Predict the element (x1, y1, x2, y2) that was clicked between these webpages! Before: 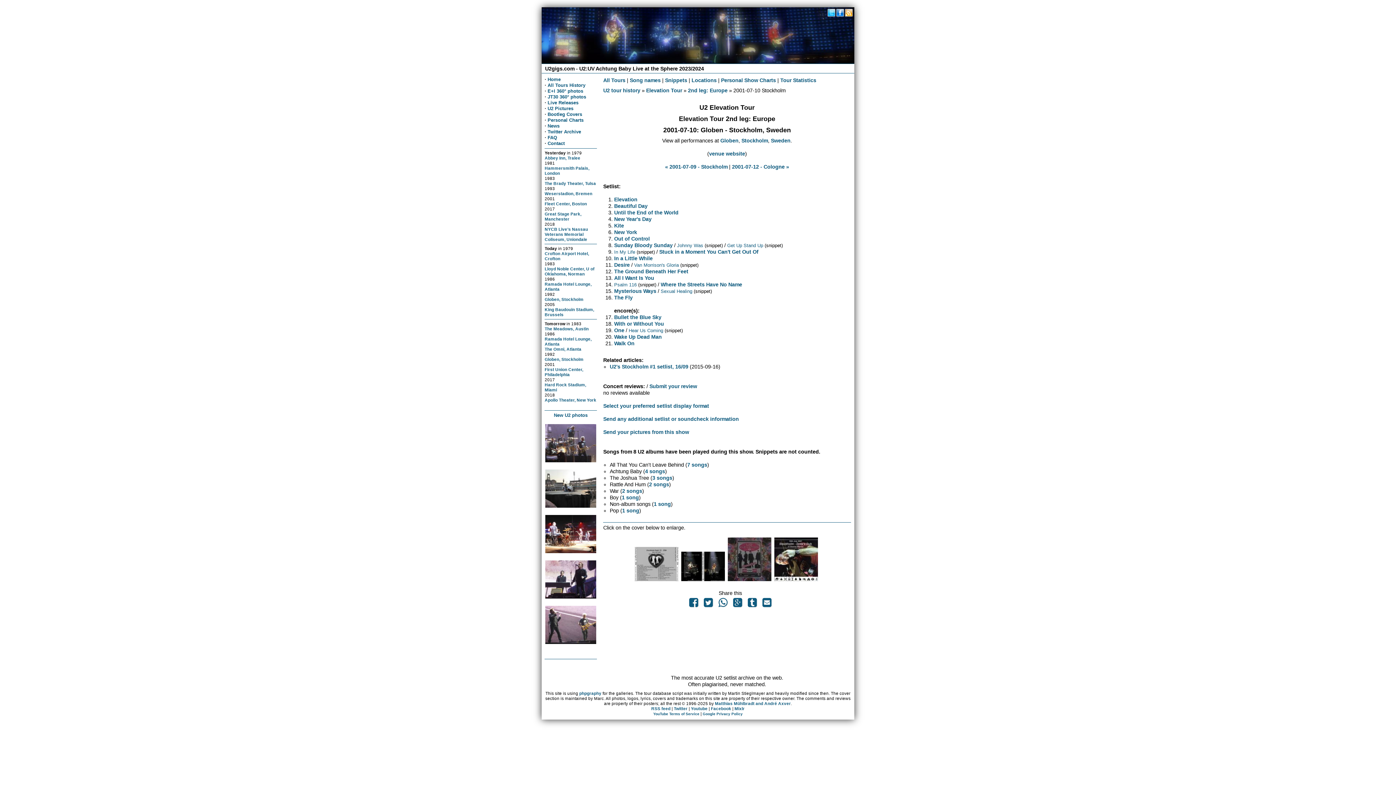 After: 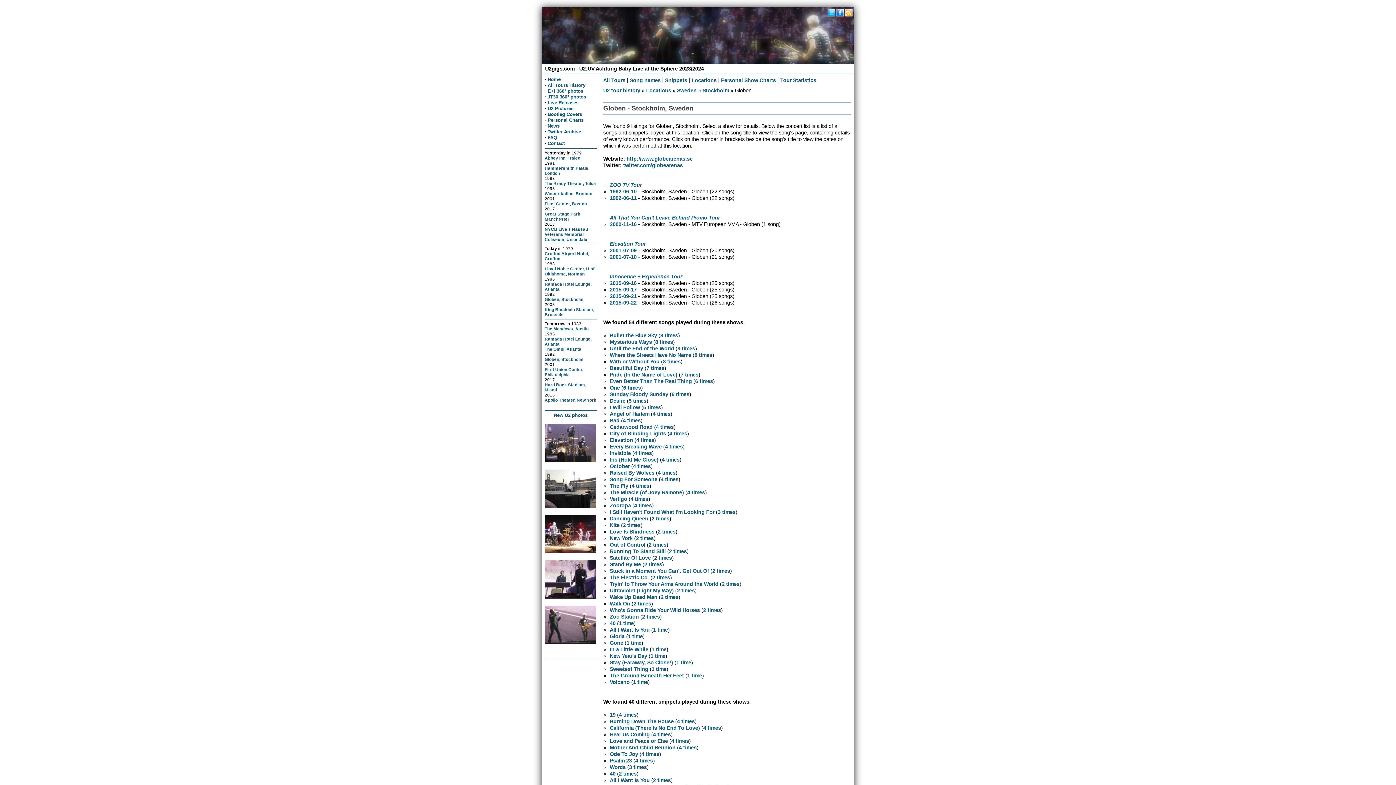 Action: label: Globen bbox: (720, 137, 738, 143)